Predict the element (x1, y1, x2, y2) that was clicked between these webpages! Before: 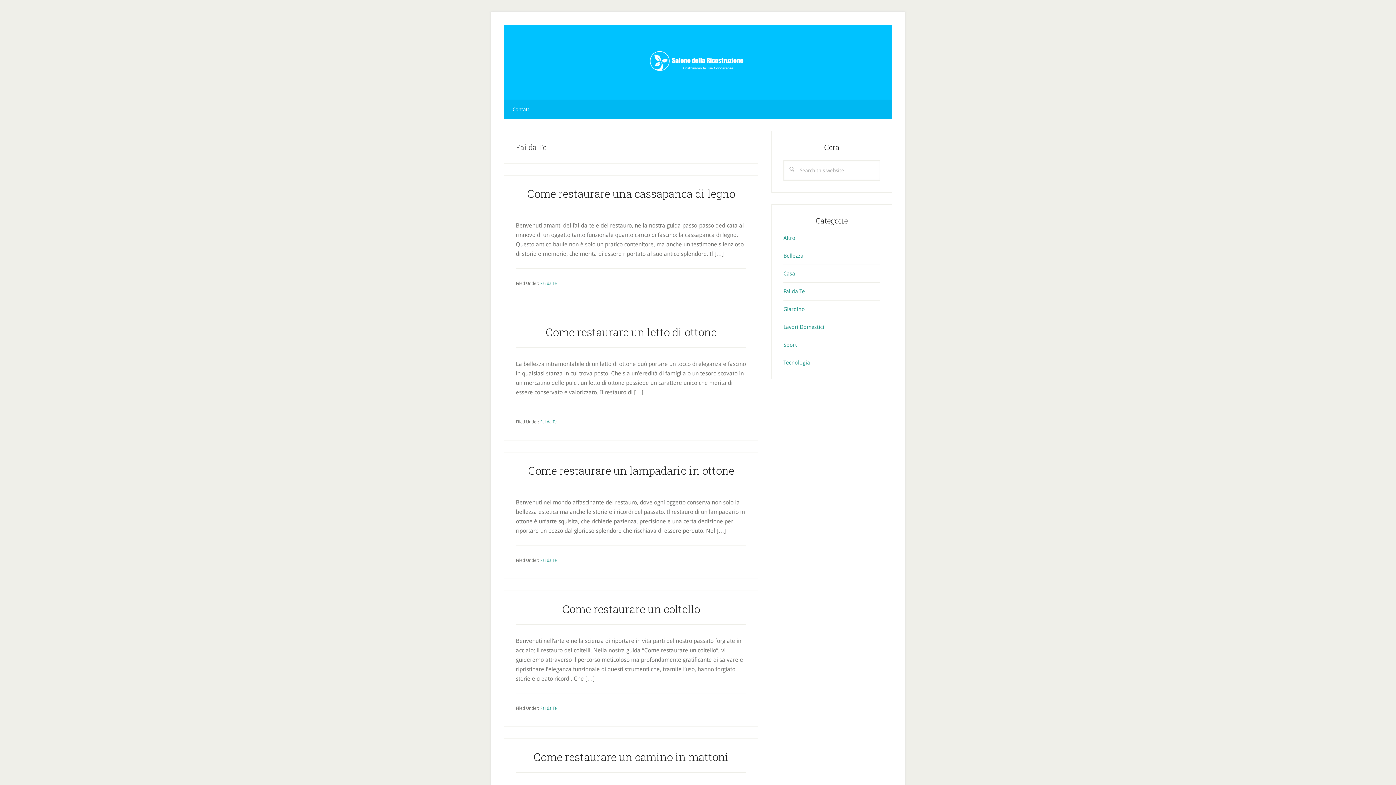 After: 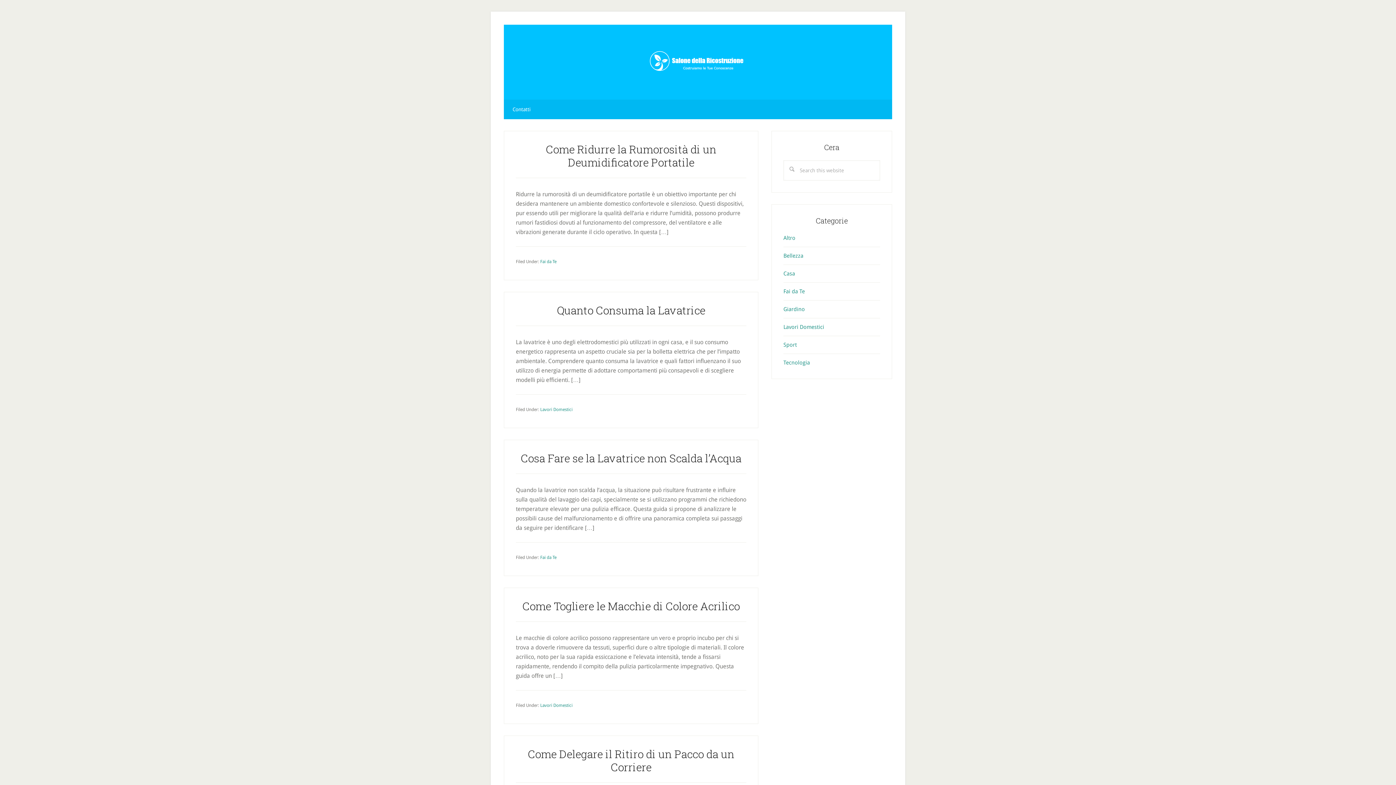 Action: bbox: (521, 42, 874, 82) label: Salone della Ricostruzione